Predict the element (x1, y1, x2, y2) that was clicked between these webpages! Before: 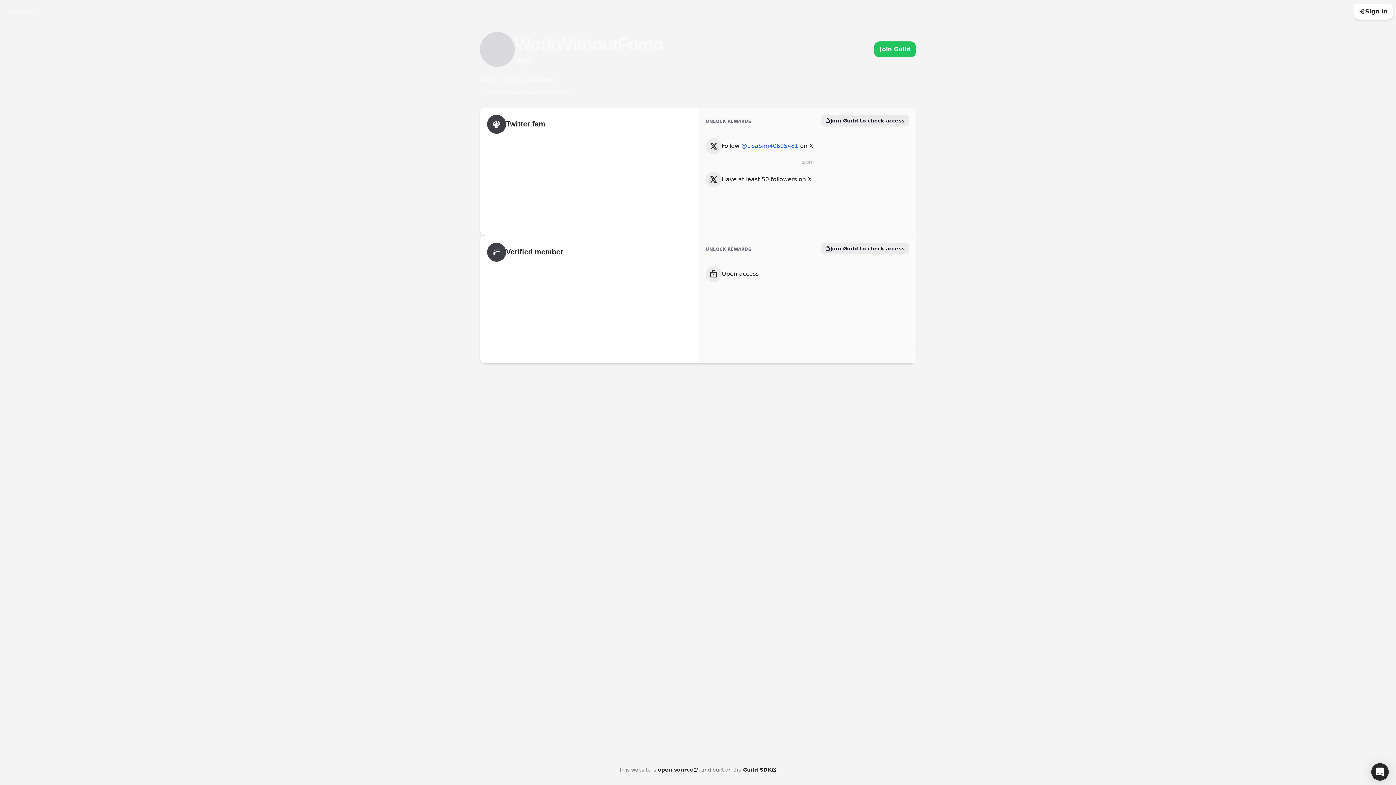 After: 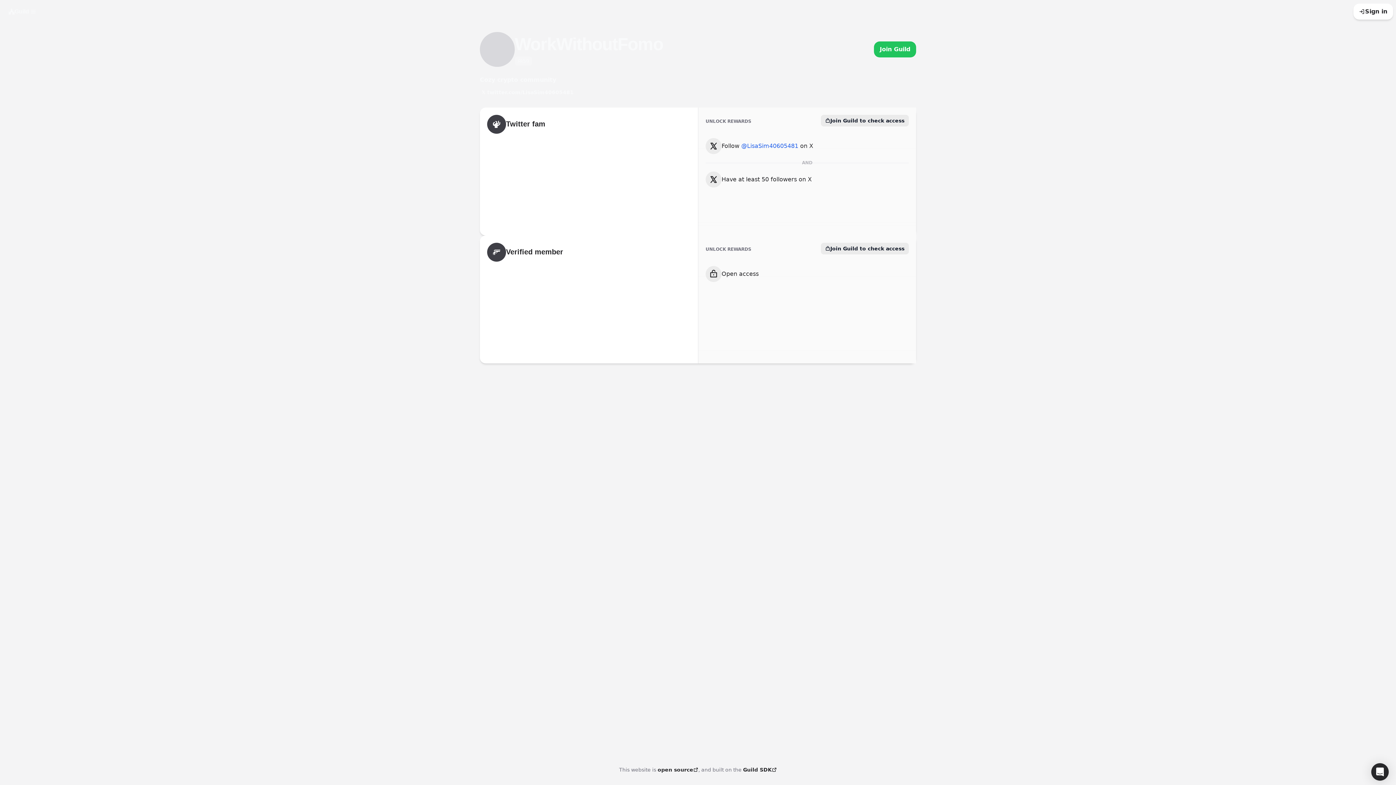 Action: bbox: (676, 120, 690, 131) label: 6